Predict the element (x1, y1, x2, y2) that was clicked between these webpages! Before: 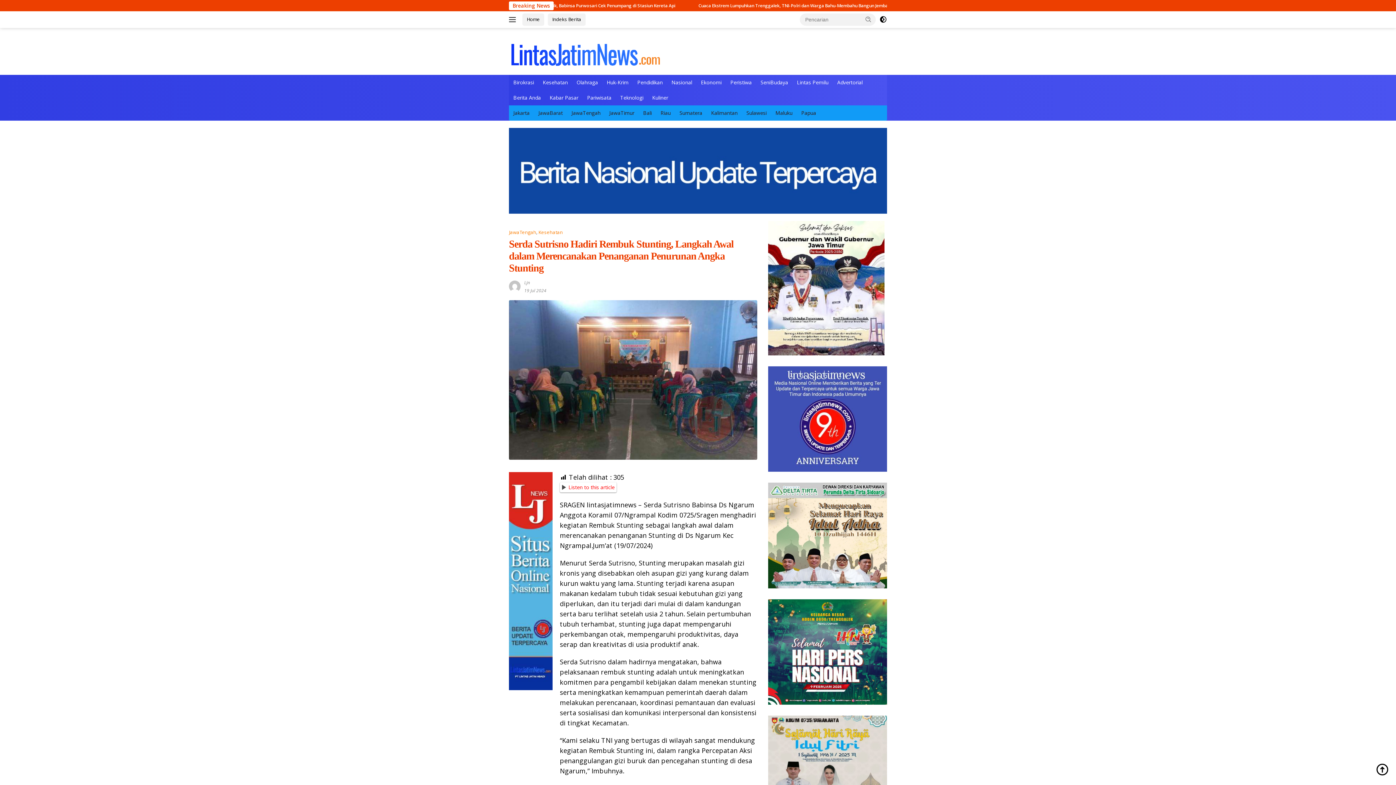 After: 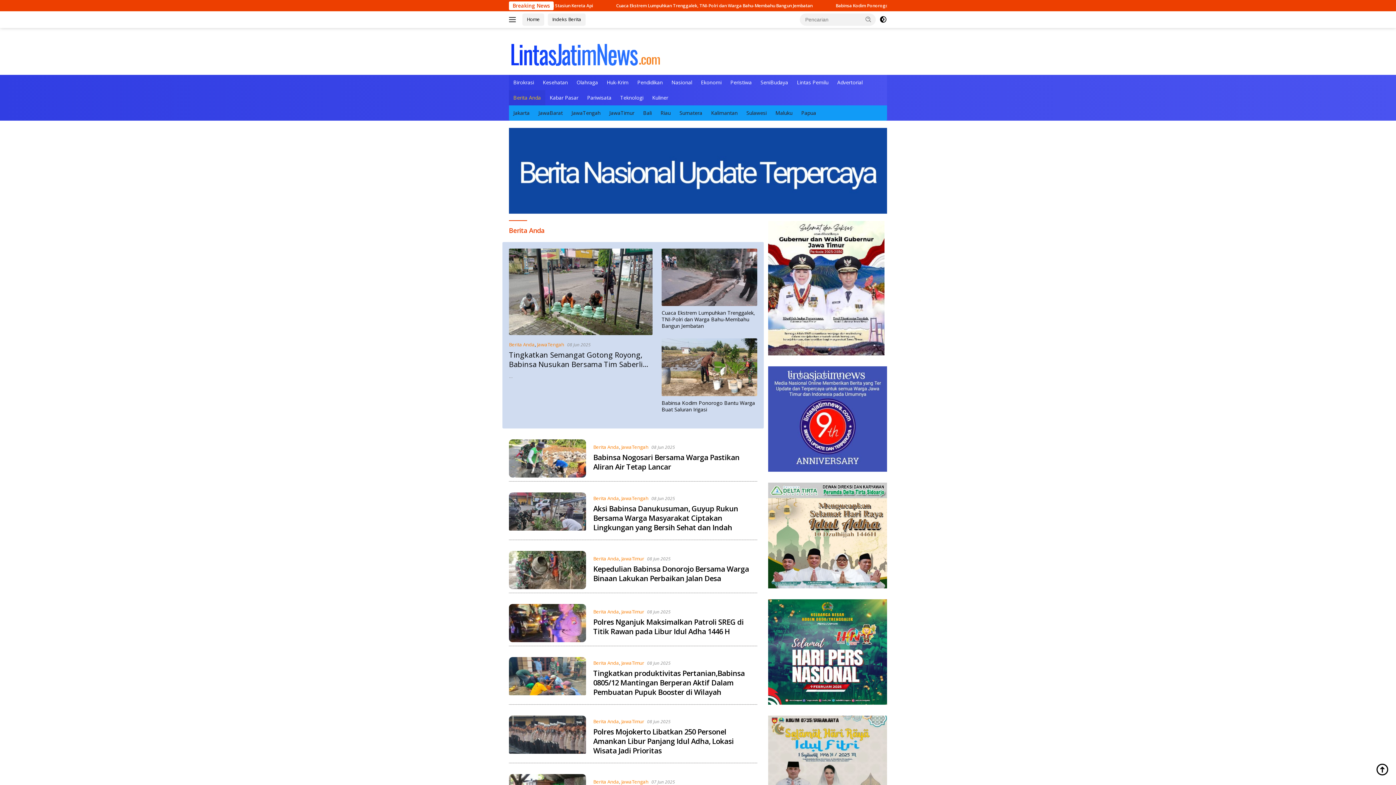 Action: bbox: (509, 90, 545, 105) label: Berita Anda